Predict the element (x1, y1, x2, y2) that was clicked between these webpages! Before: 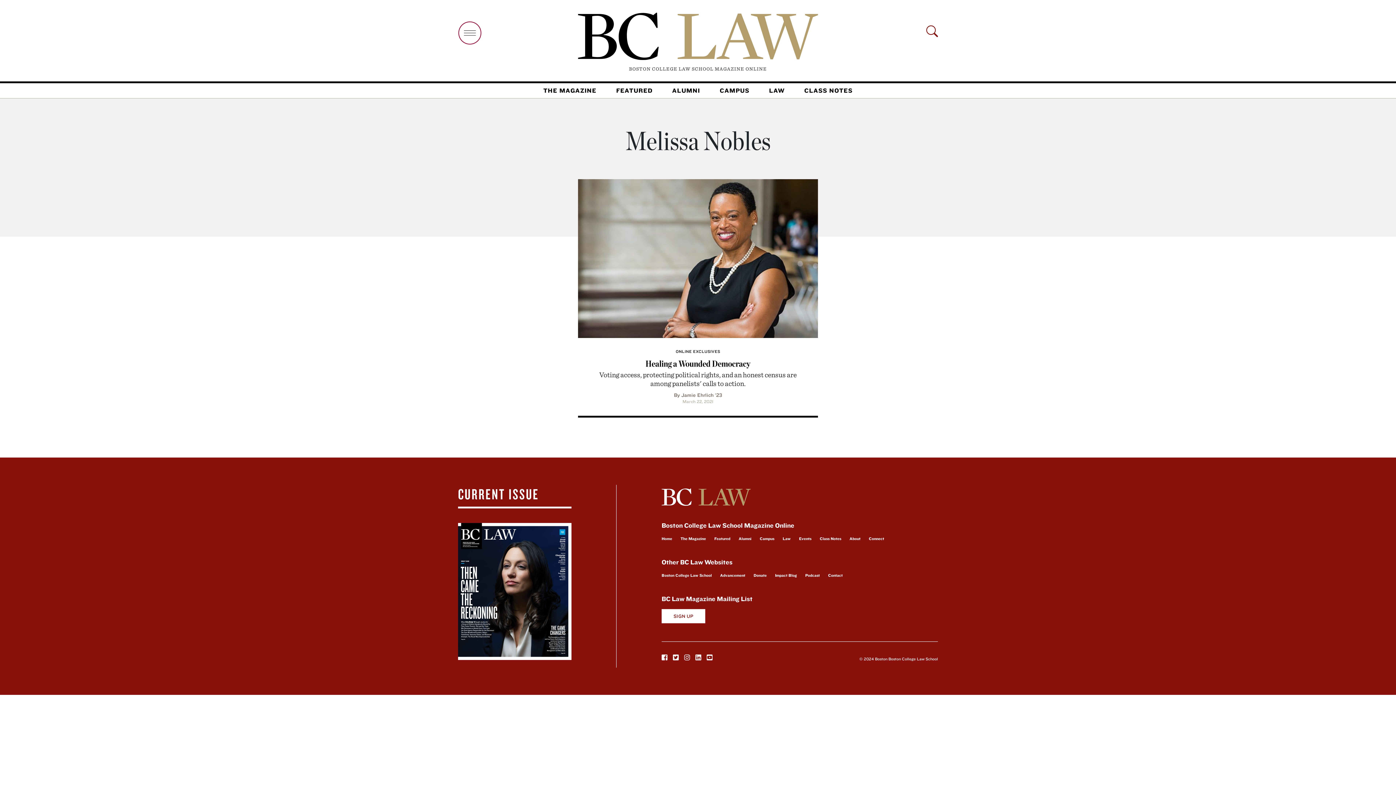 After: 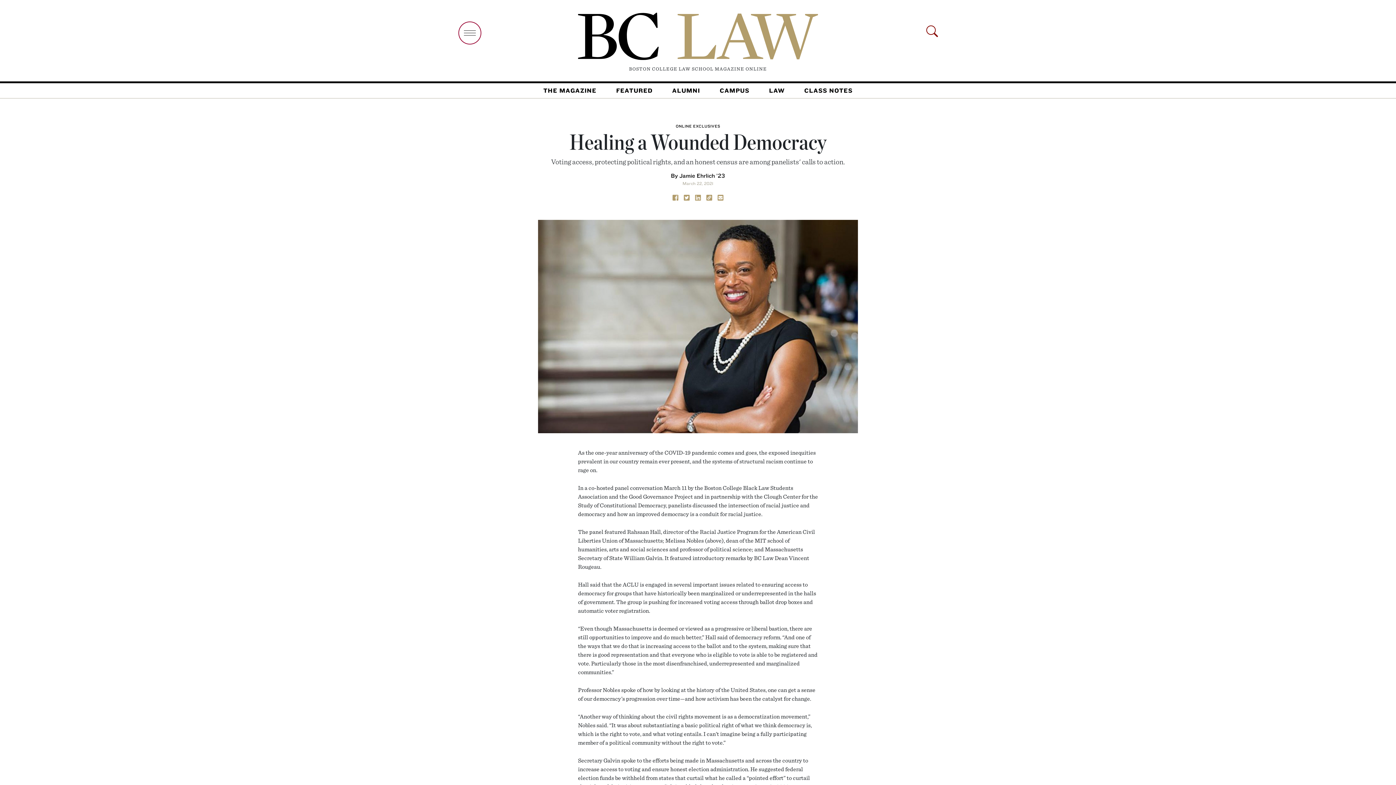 Action: label: Voting access, protecting political rights, and an honest census are among panelists' calls to action. bbox: (599, 370, 796, 387)